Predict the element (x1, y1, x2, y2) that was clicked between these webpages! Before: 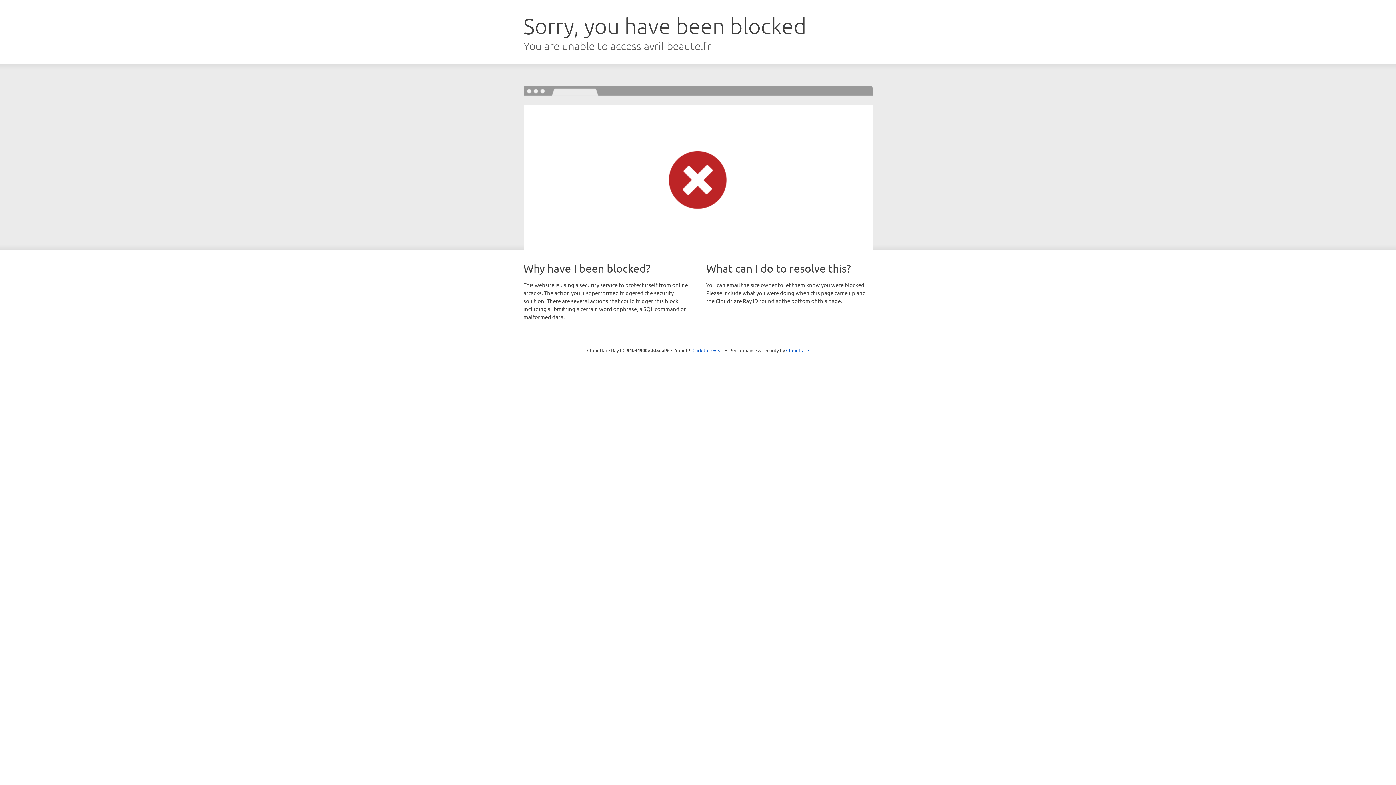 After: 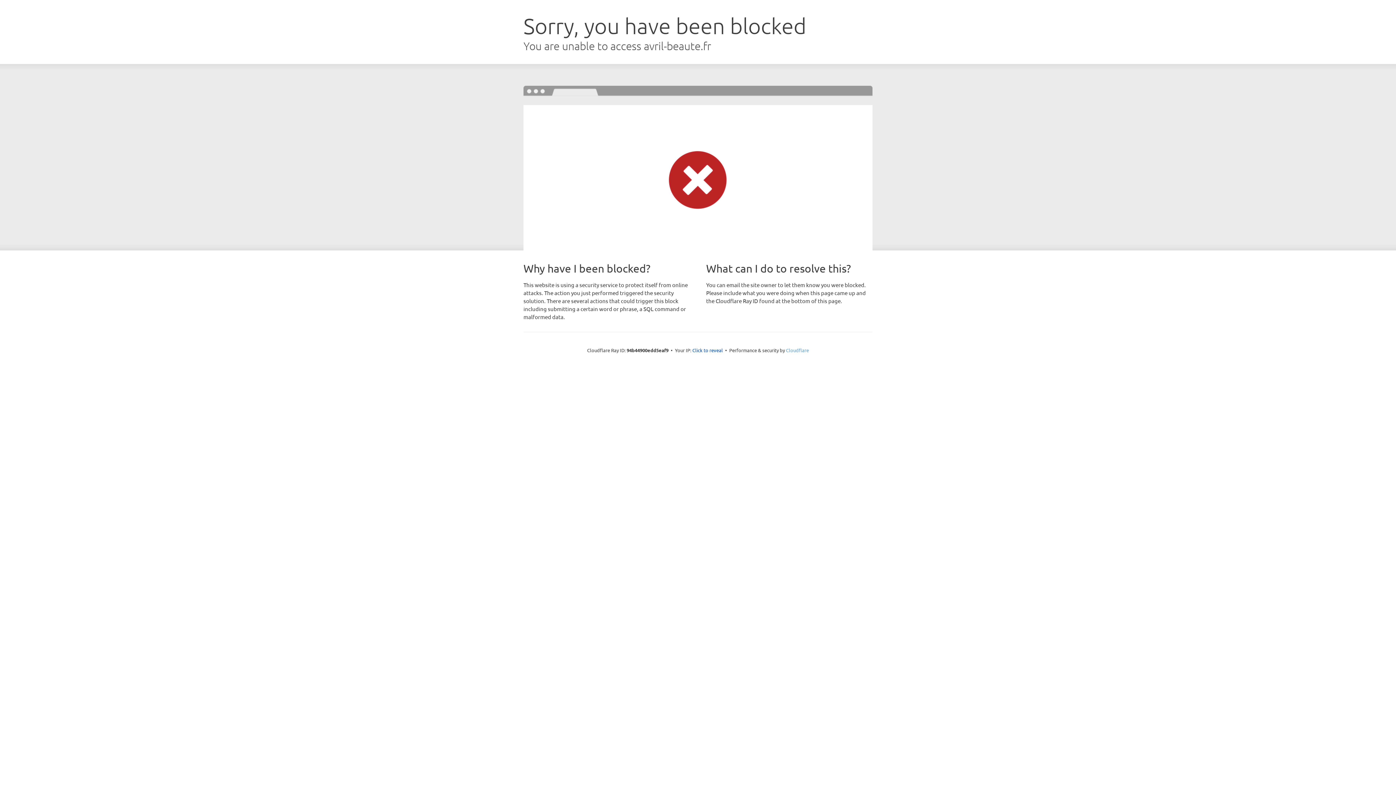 Action: bbox: (786, 347, 809, 353) label: Cloudflare